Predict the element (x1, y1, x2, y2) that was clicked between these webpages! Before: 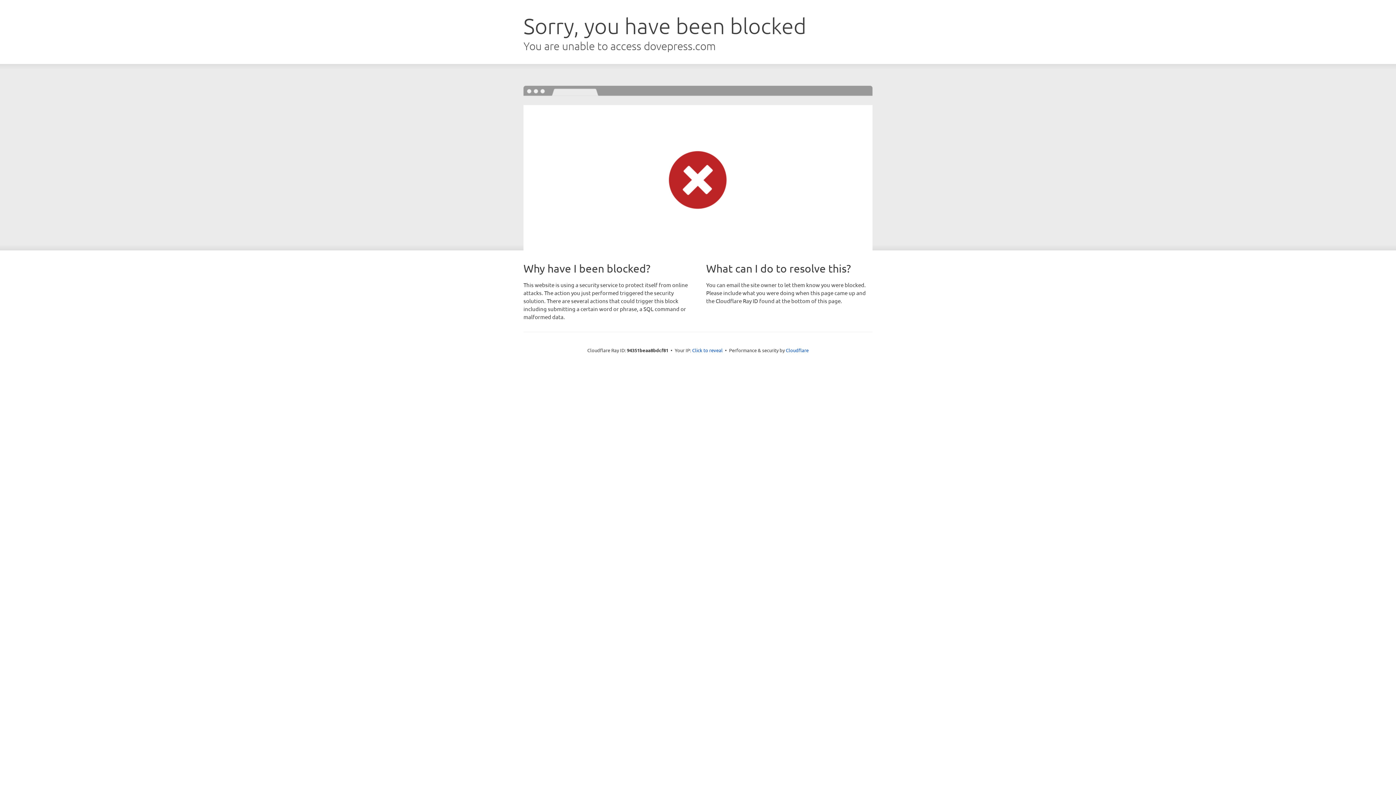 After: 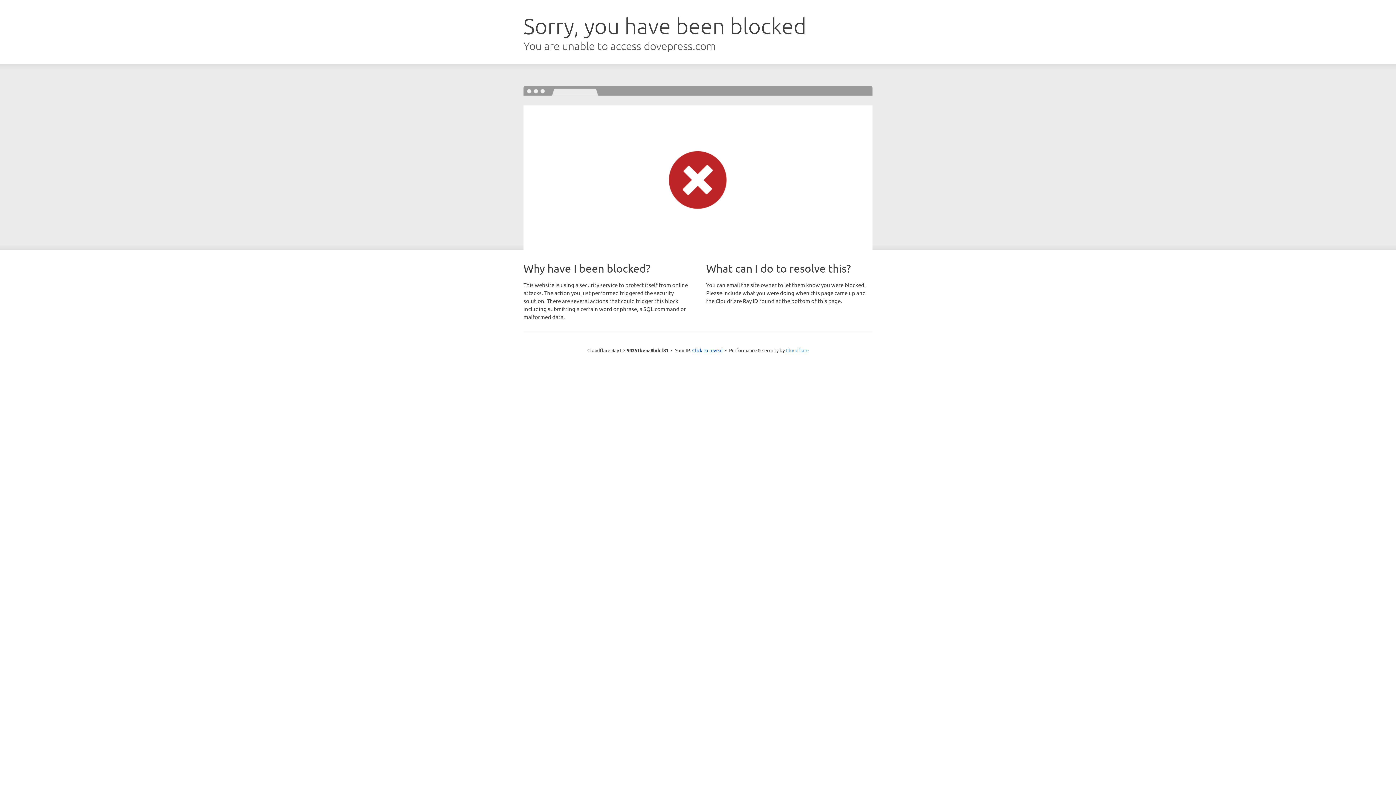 Action: label: Cloudflare bbox: (786, 347, 808, 353)